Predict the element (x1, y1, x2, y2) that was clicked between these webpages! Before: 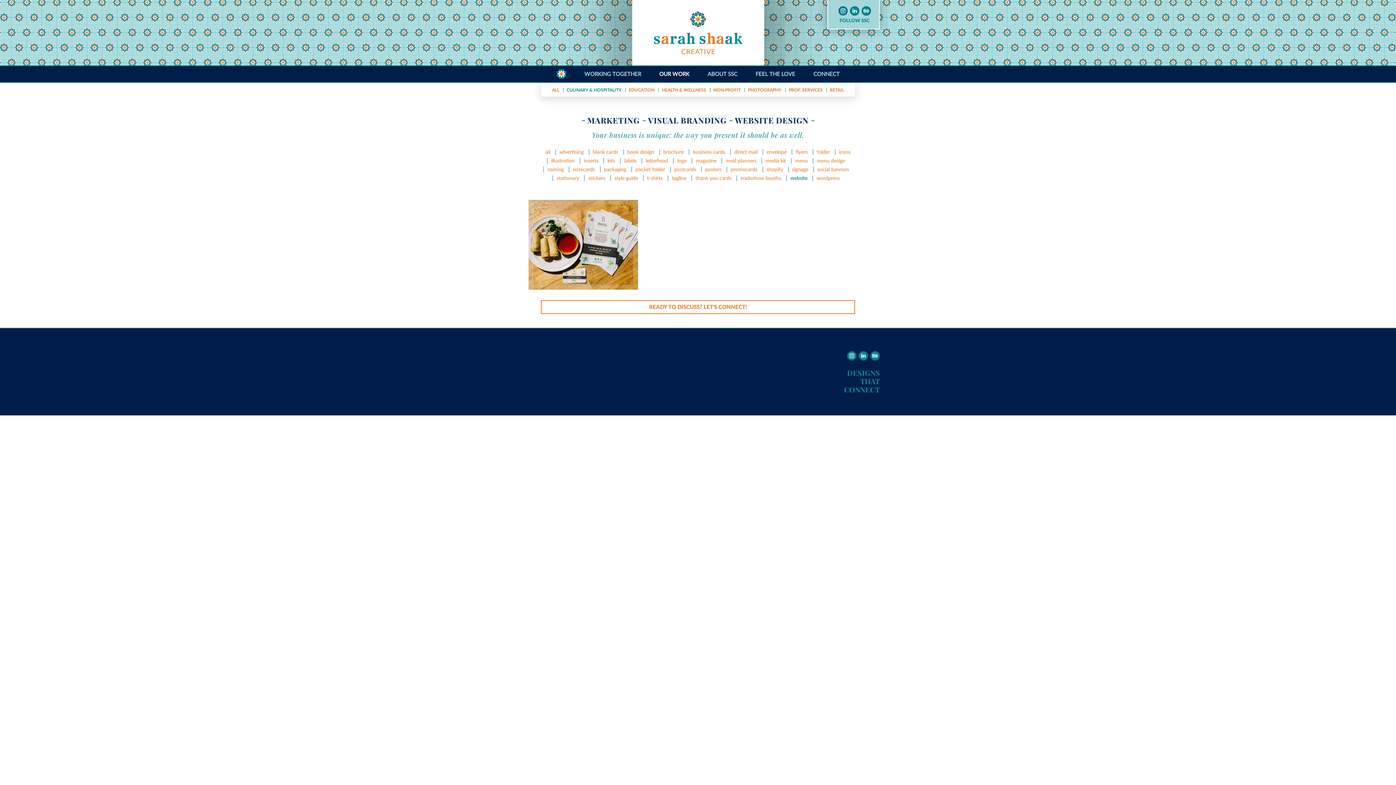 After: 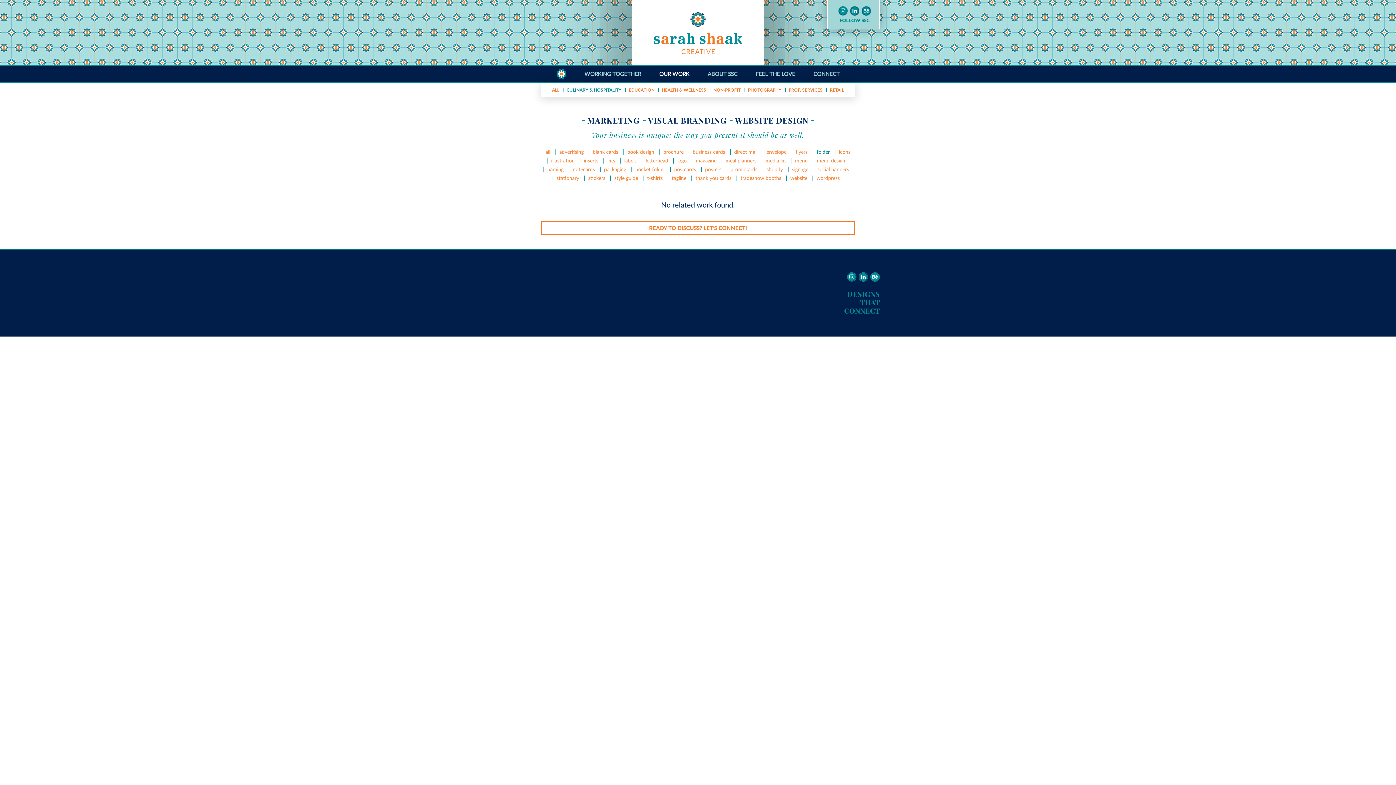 Action: label: folder bbox: (816, 149, 830, 154)